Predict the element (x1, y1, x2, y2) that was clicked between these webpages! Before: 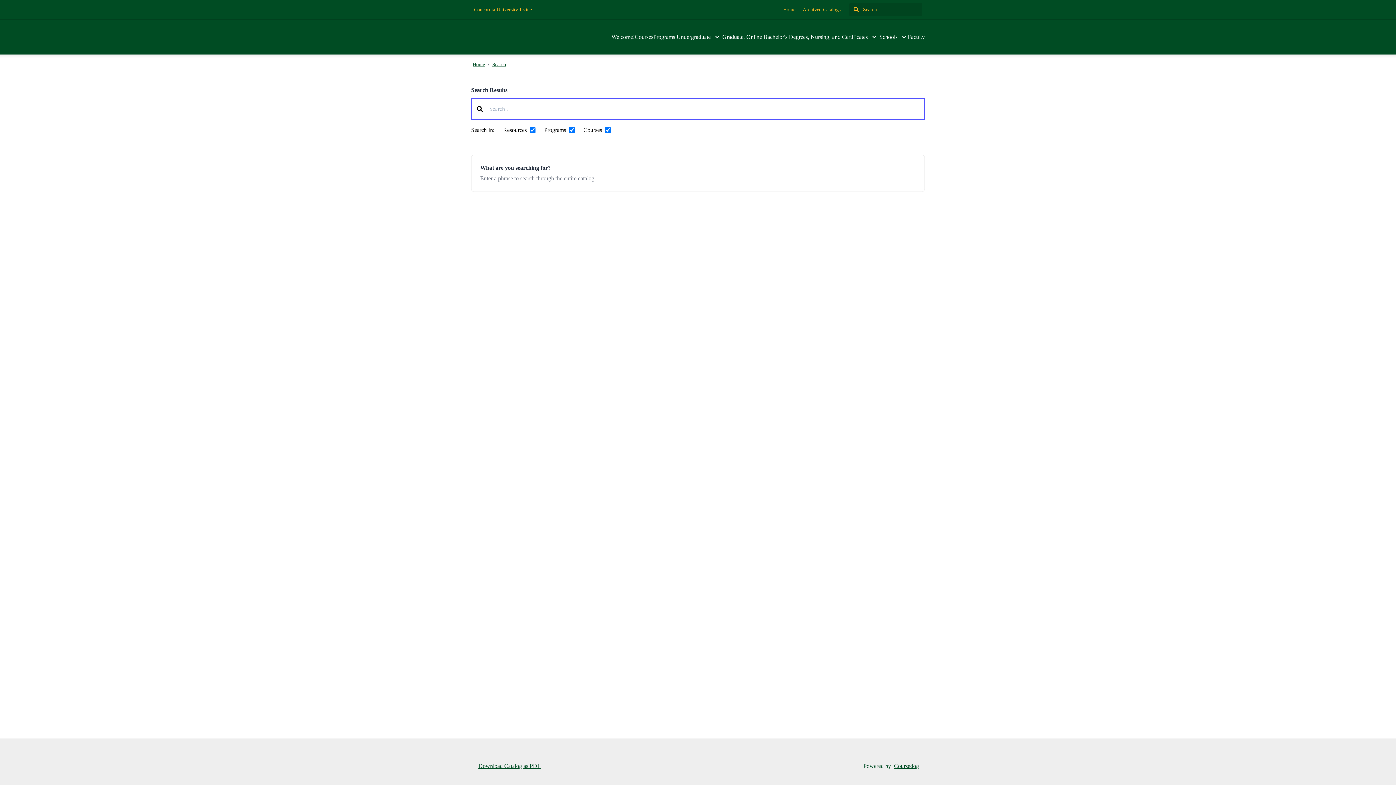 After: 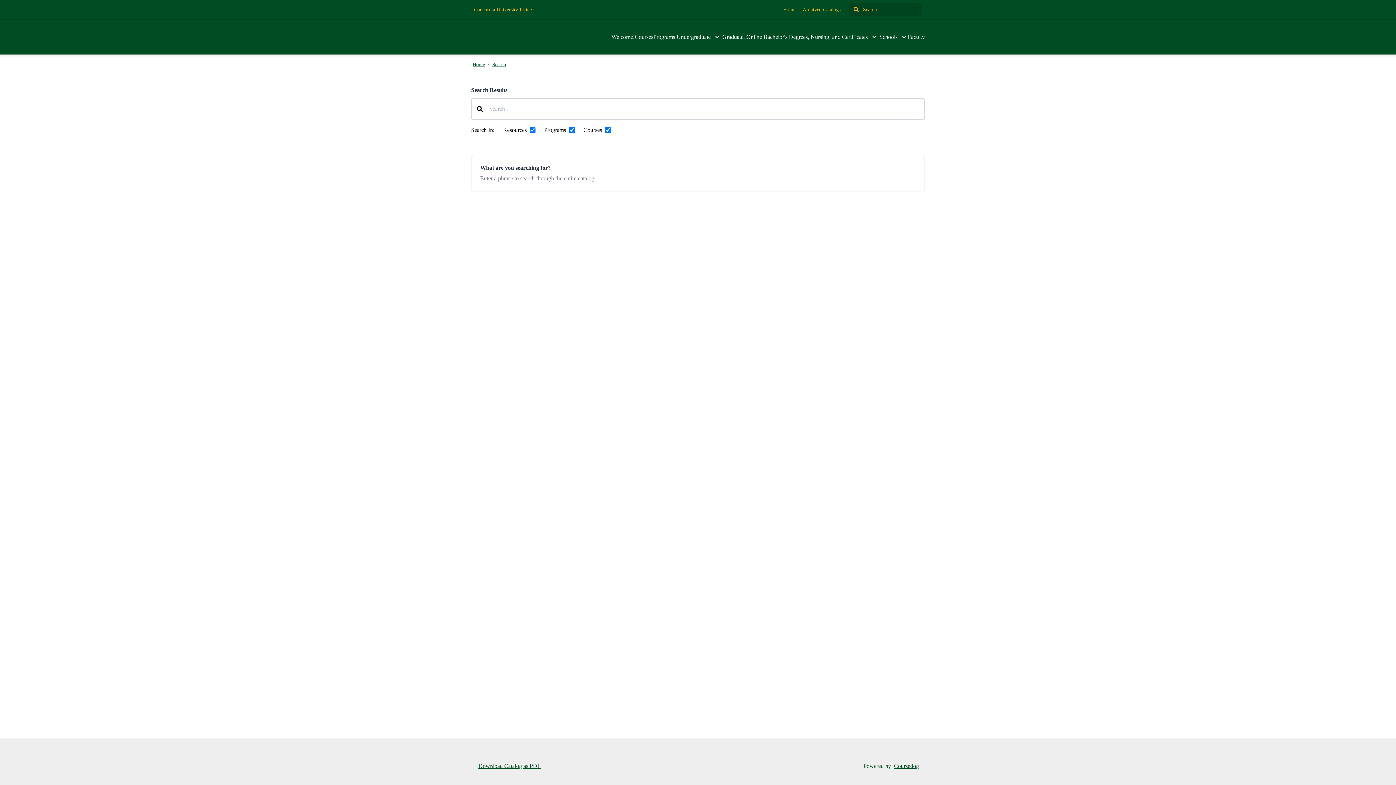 Action: label: Download Catalog as PDF bbox: (478, 763, 540, 769)